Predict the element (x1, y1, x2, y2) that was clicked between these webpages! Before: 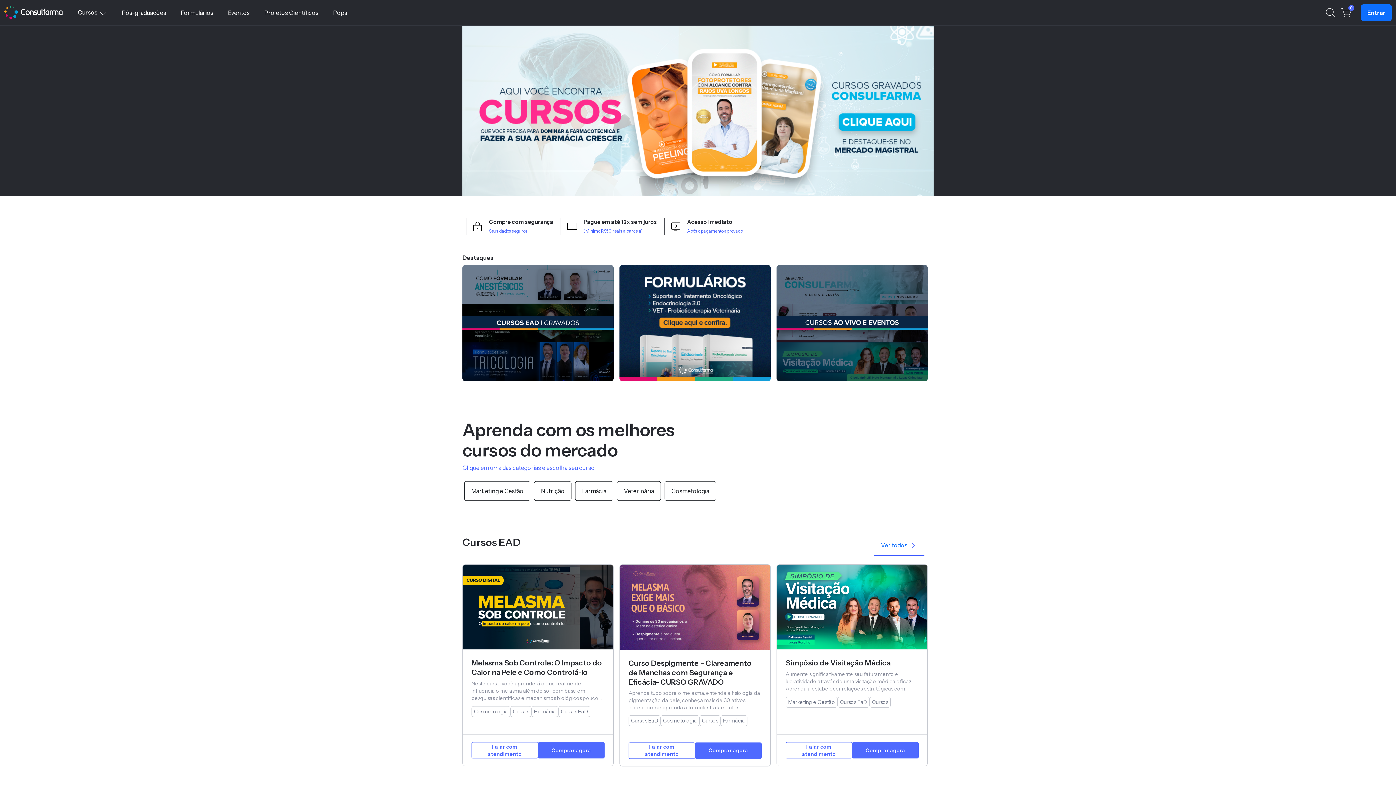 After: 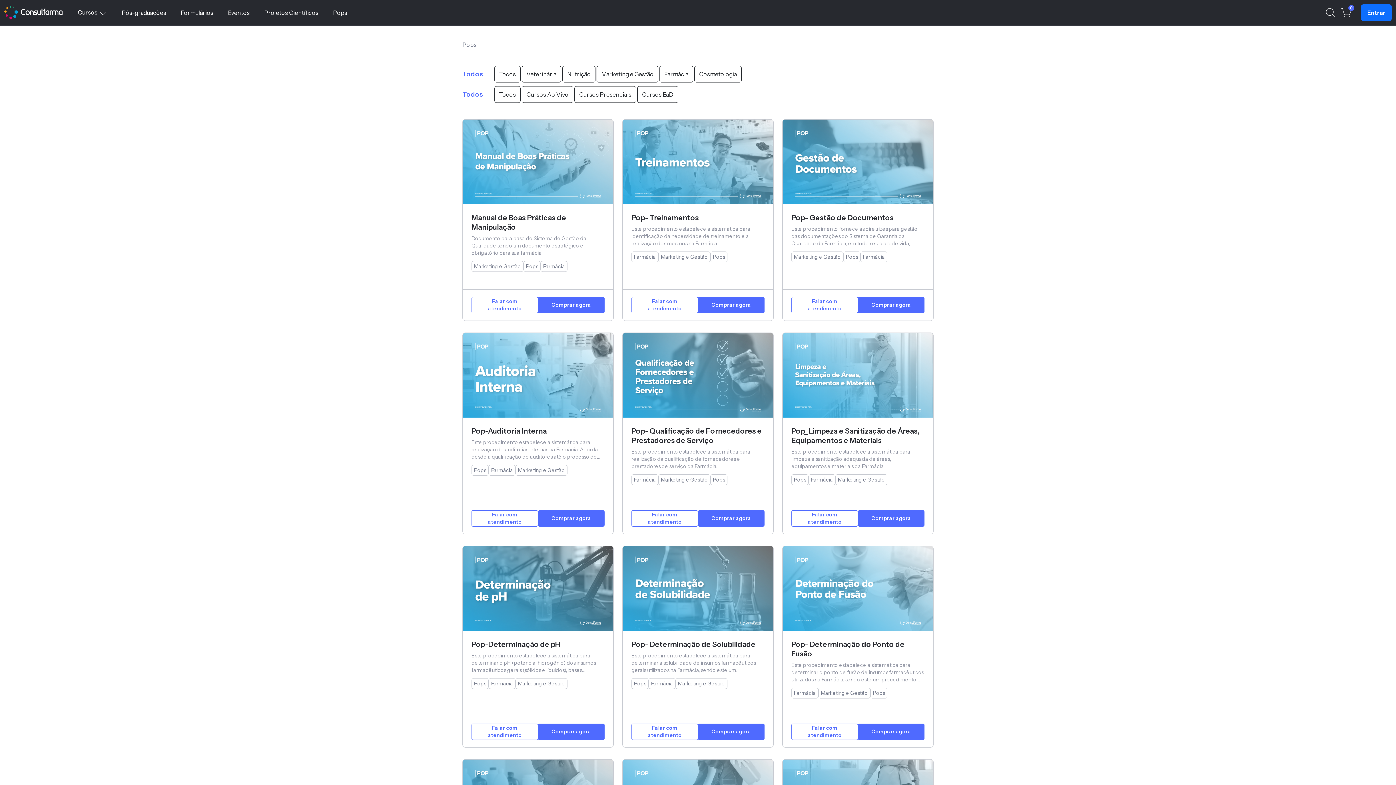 Action: label: Pops bbox: (333, 8, 347, 17)